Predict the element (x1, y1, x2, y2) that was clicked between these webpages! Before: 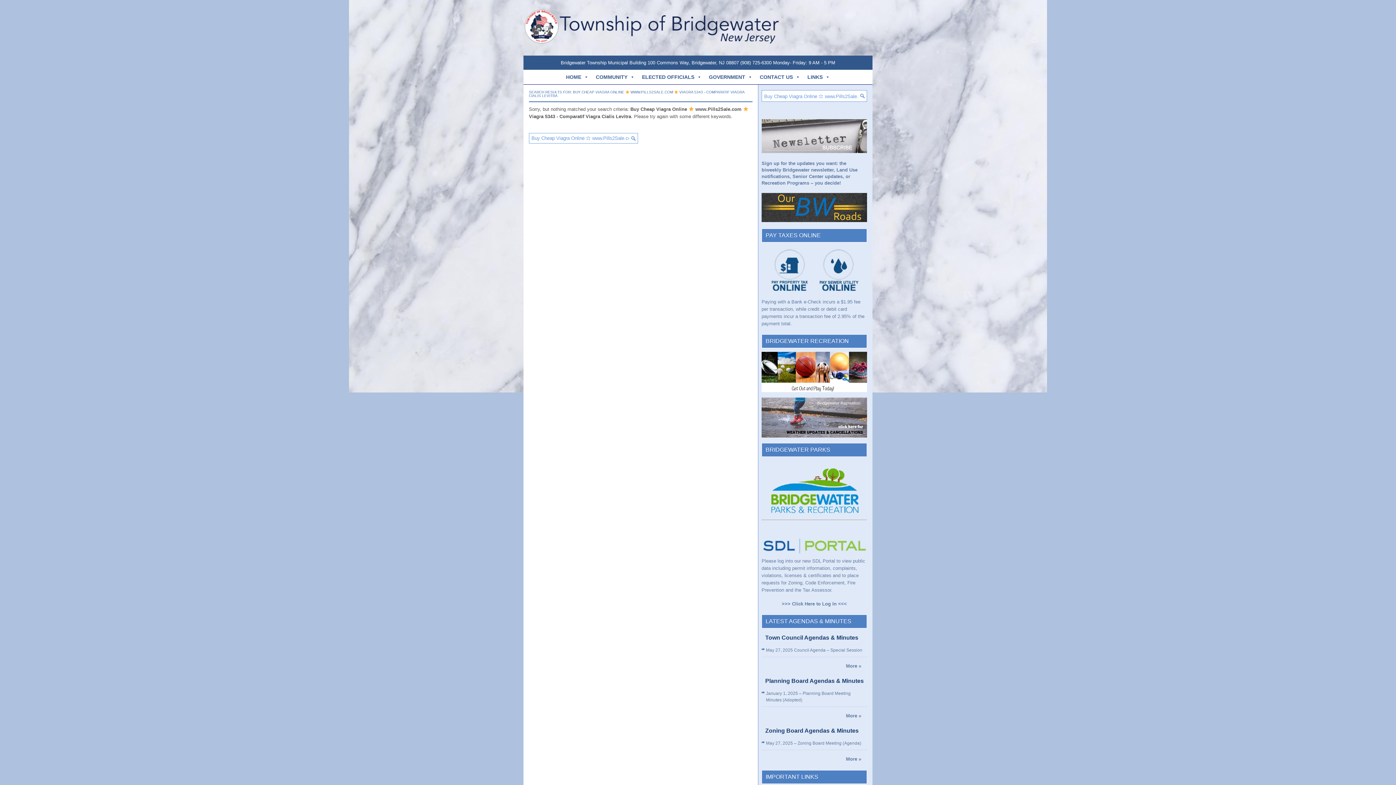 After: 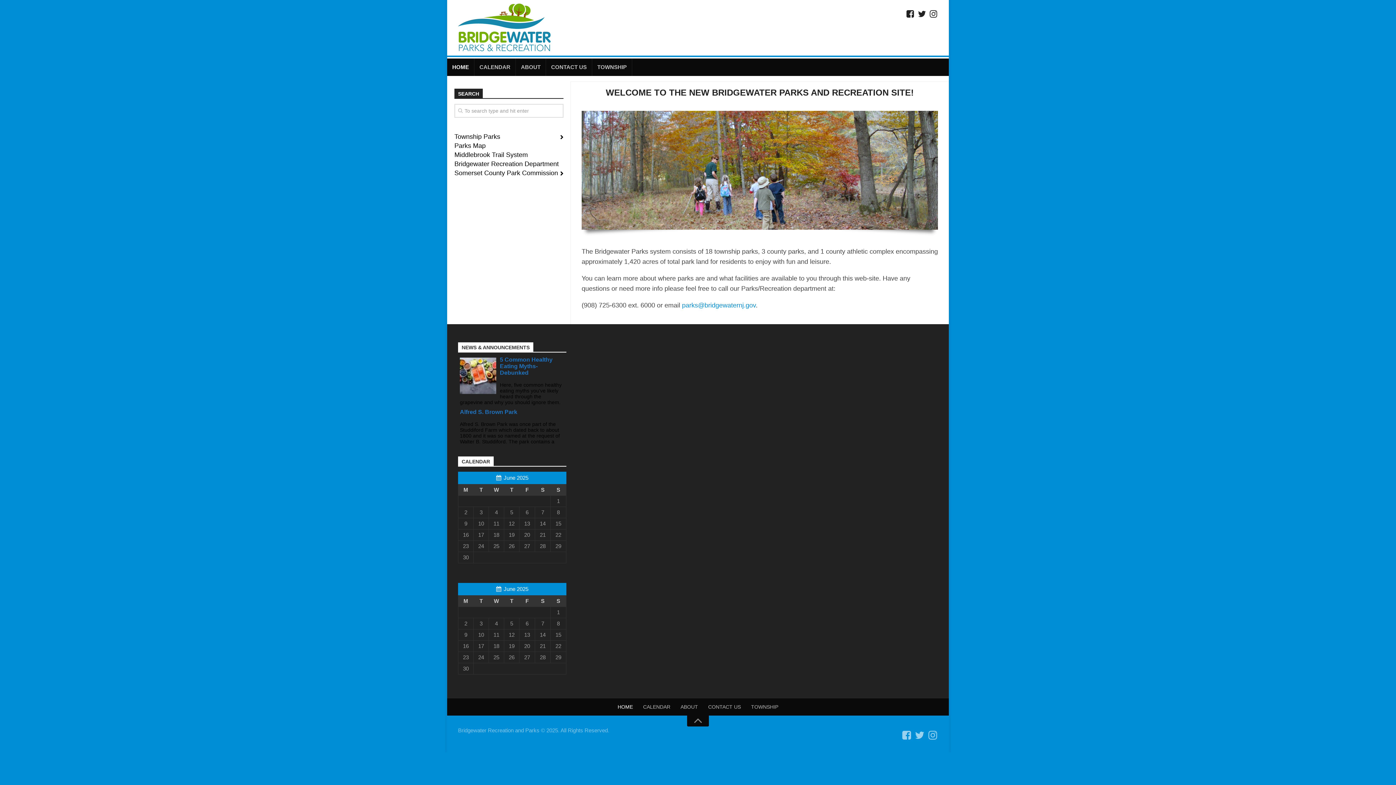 Action: bbox: (761, 460, 867, 514)